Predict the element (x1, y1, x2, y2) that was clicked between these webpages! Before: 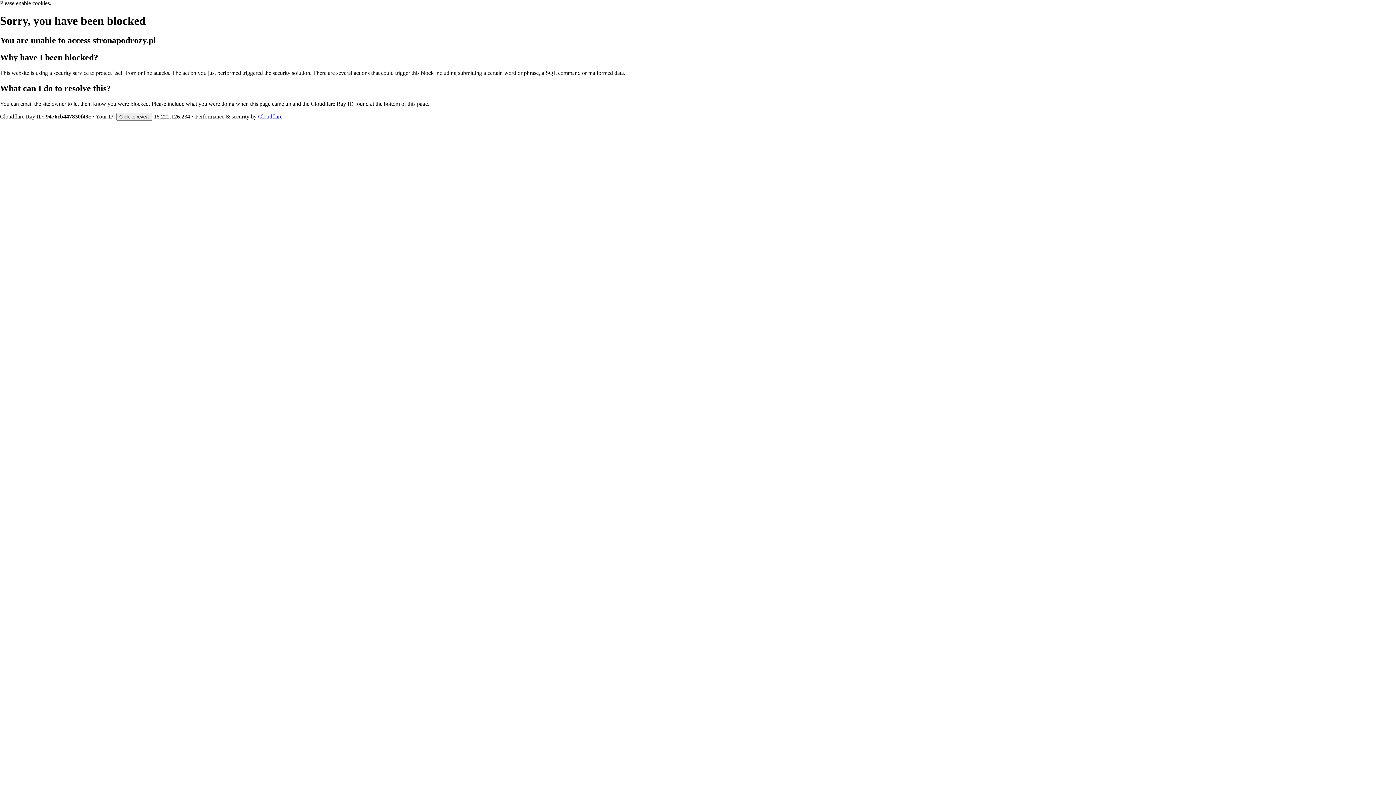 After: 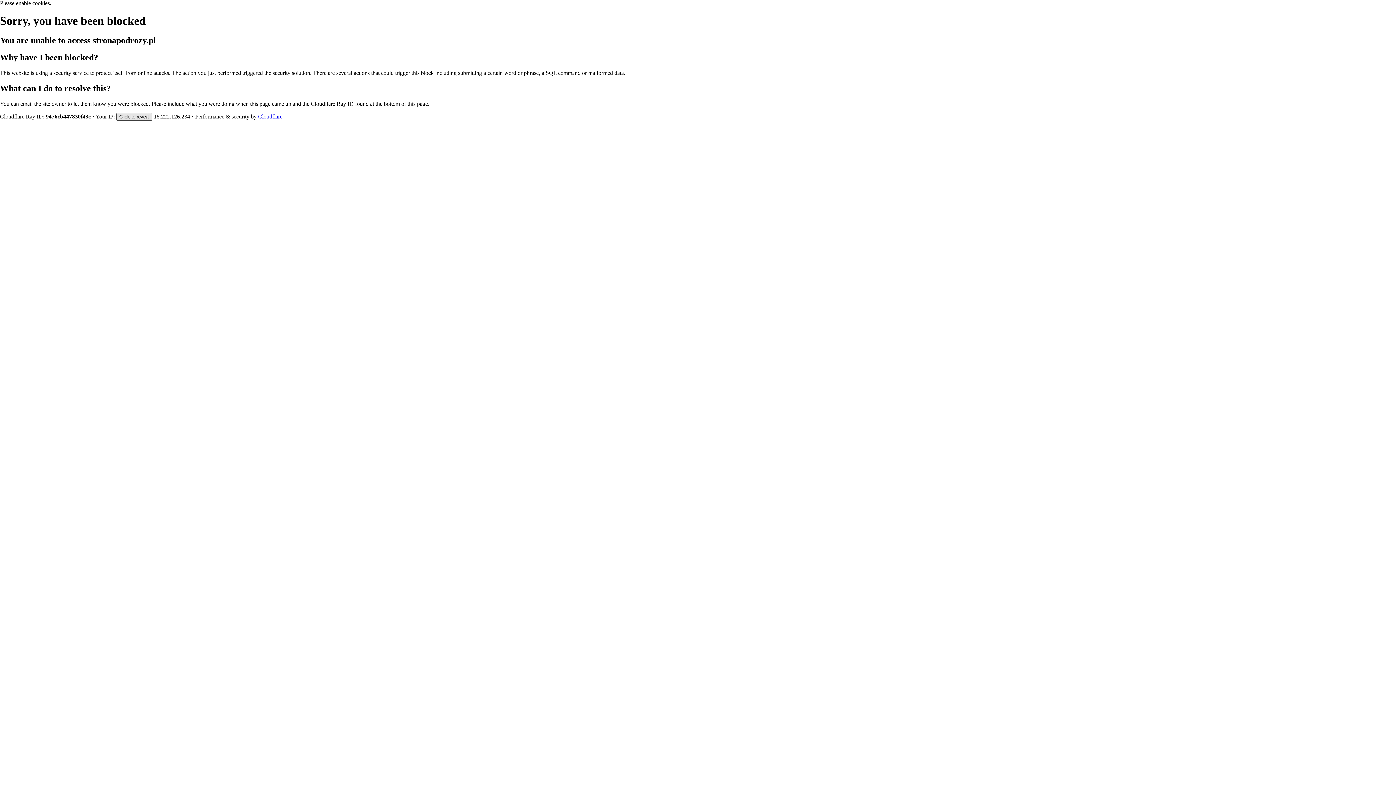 Action: bbox: (116, 112, 152, 120) label: Click to reveal